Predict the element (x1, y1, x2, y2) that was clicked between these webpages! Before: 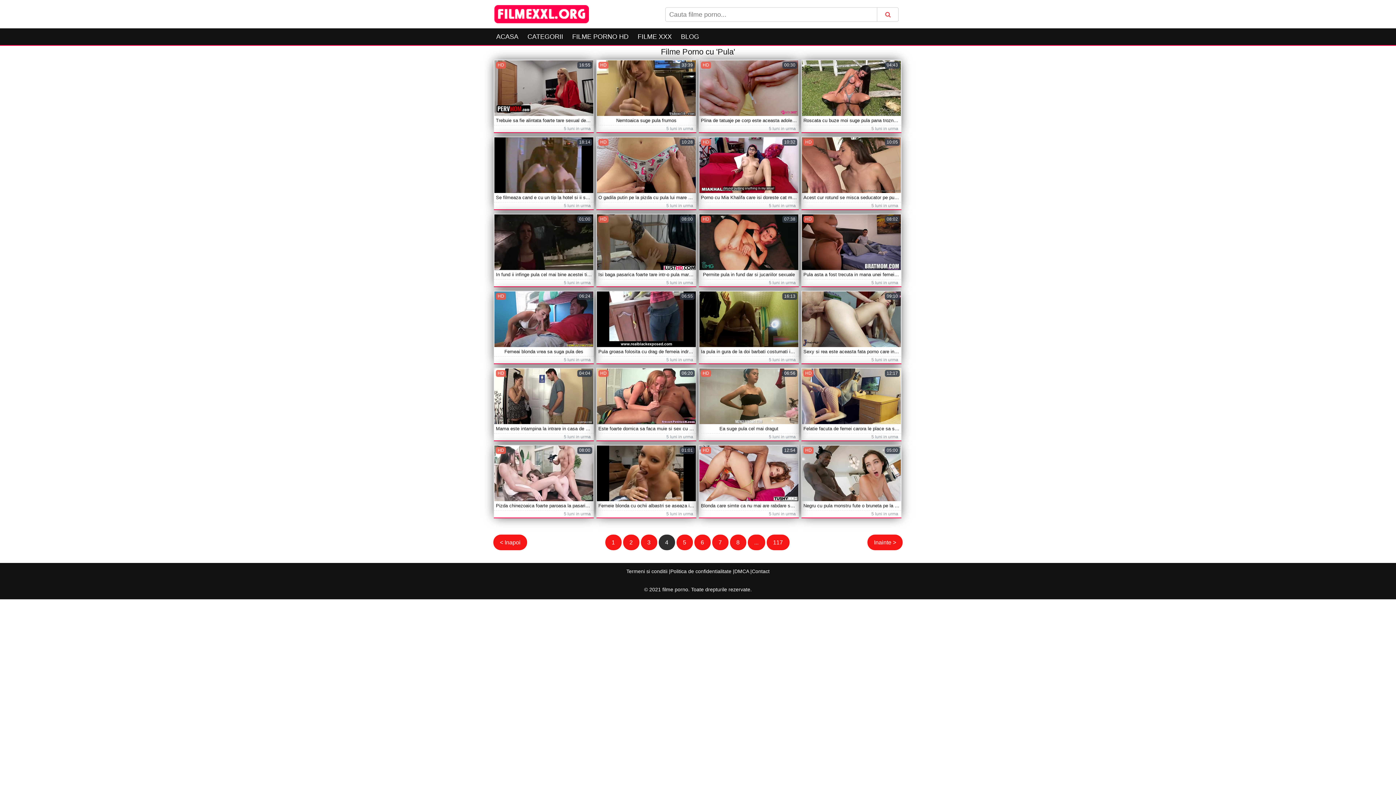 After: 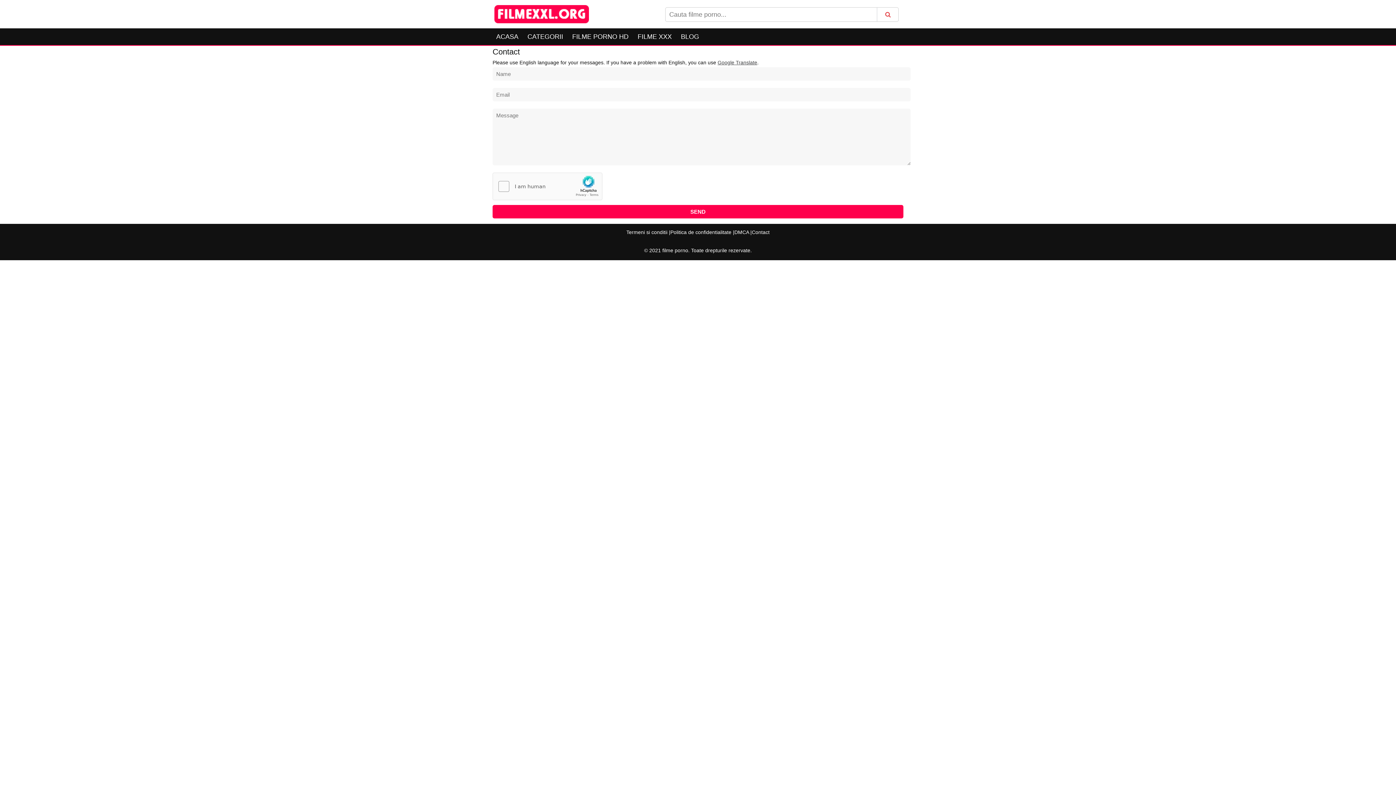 Action: label: Contact bbox: (752, 568, 769, 574)